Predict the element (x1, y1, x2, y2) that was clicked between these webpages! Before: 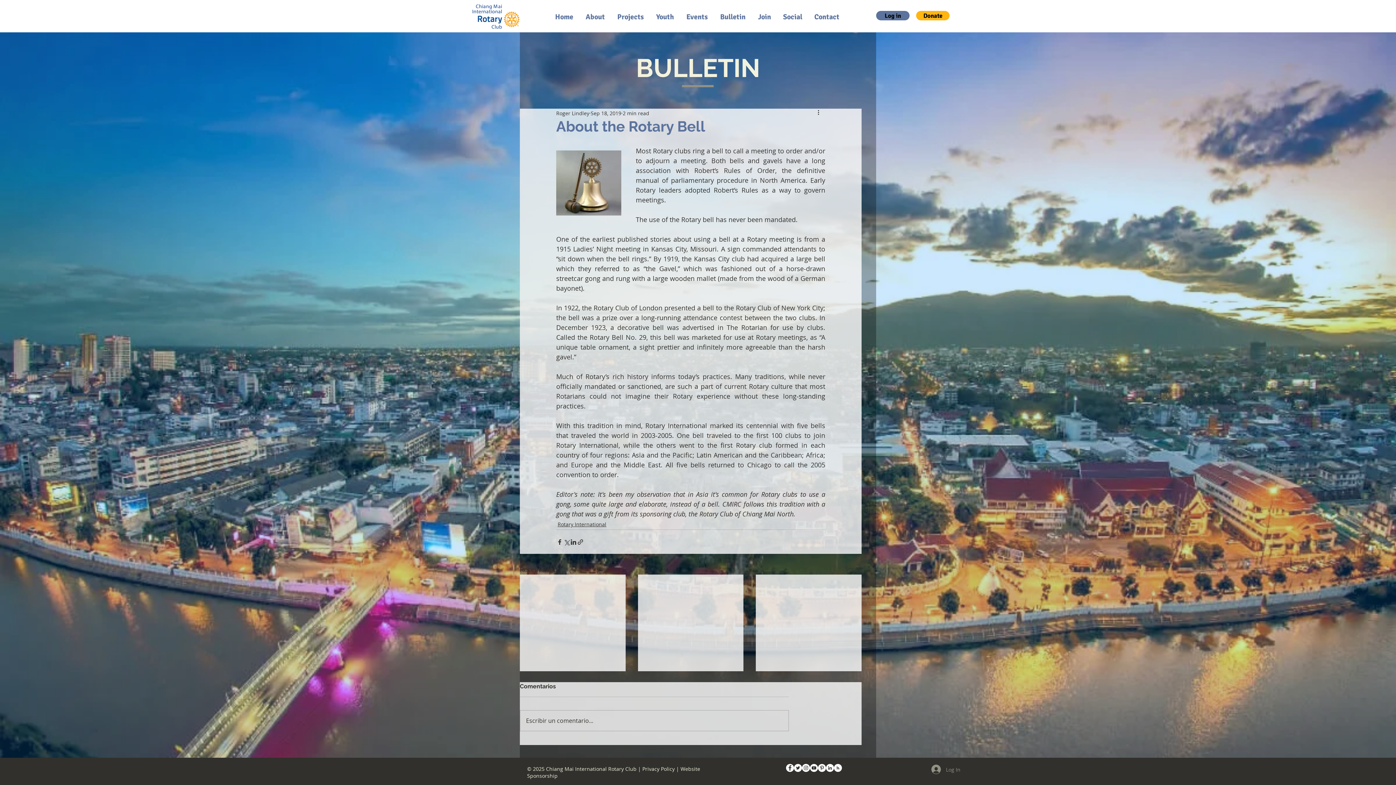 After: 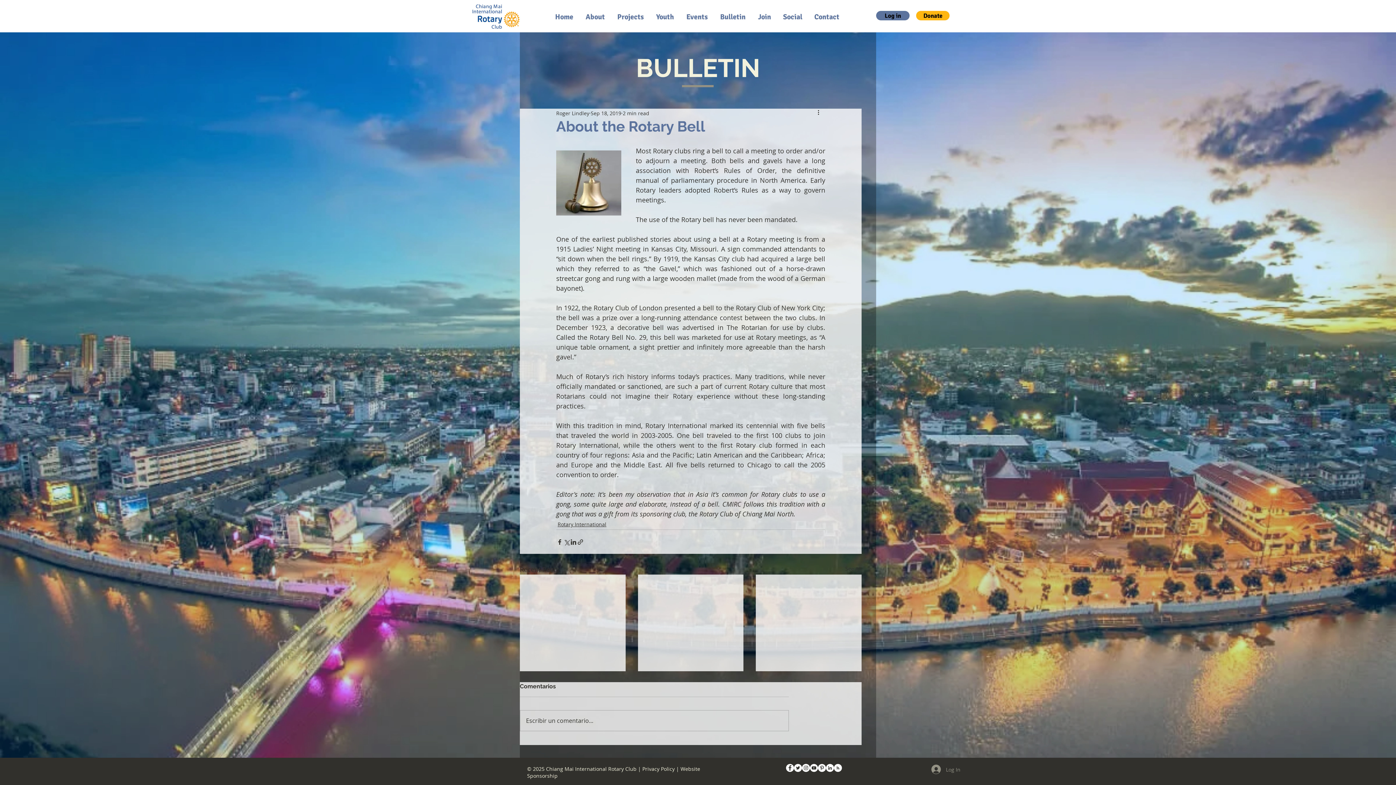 Action: bbox: (826, 764, 834, 772) label: LinkedIn